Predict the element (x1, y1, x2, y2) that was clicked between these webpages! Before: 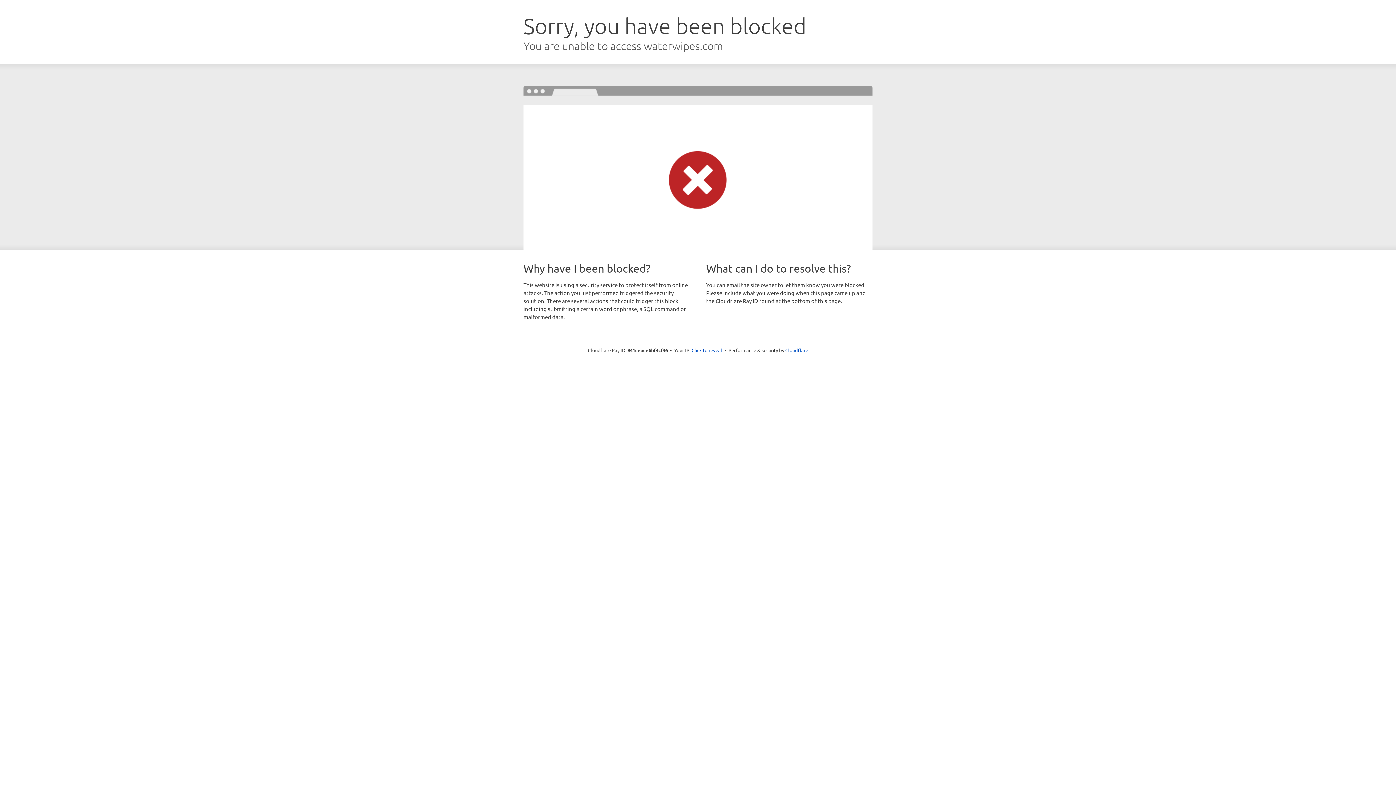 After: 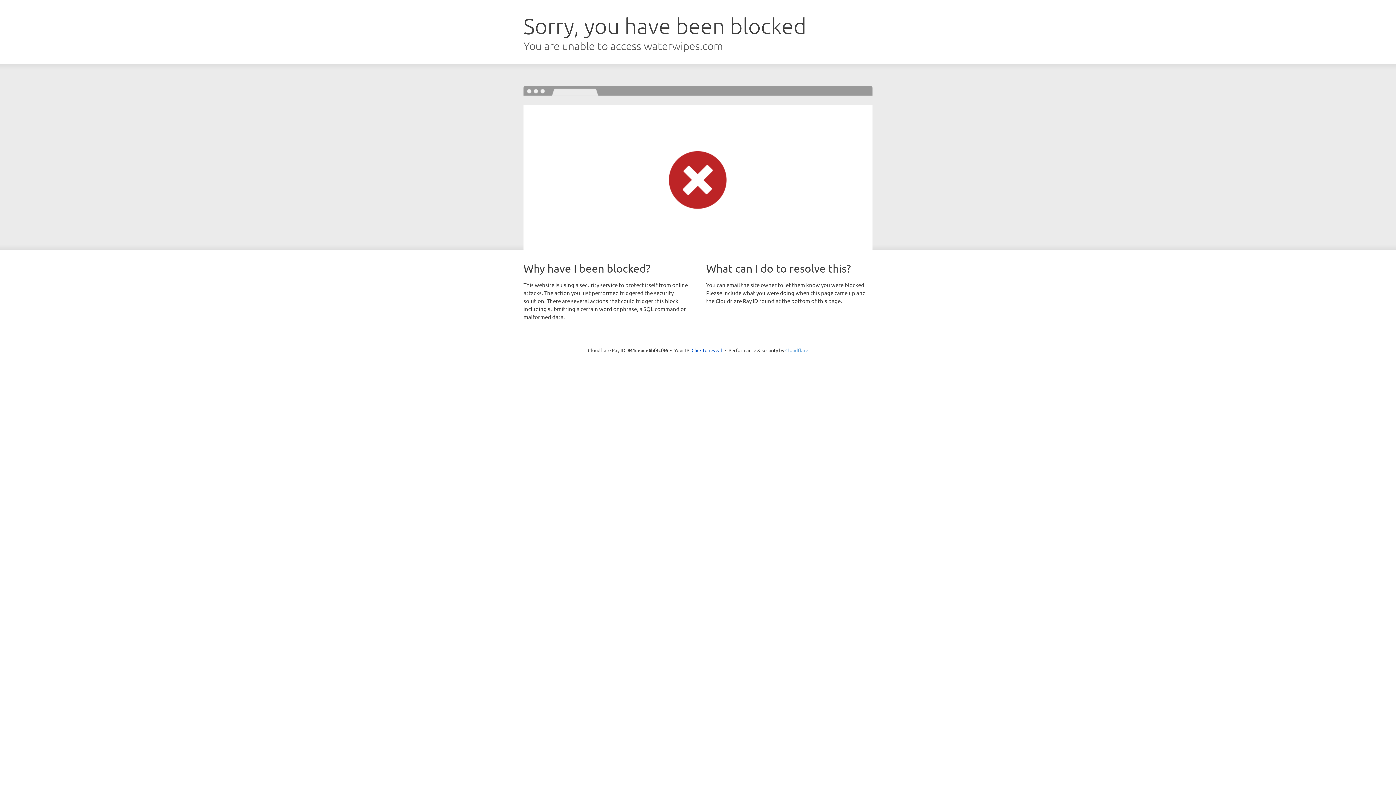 Action: label: Cloudflare bbox: (785, 347, 808, 353)